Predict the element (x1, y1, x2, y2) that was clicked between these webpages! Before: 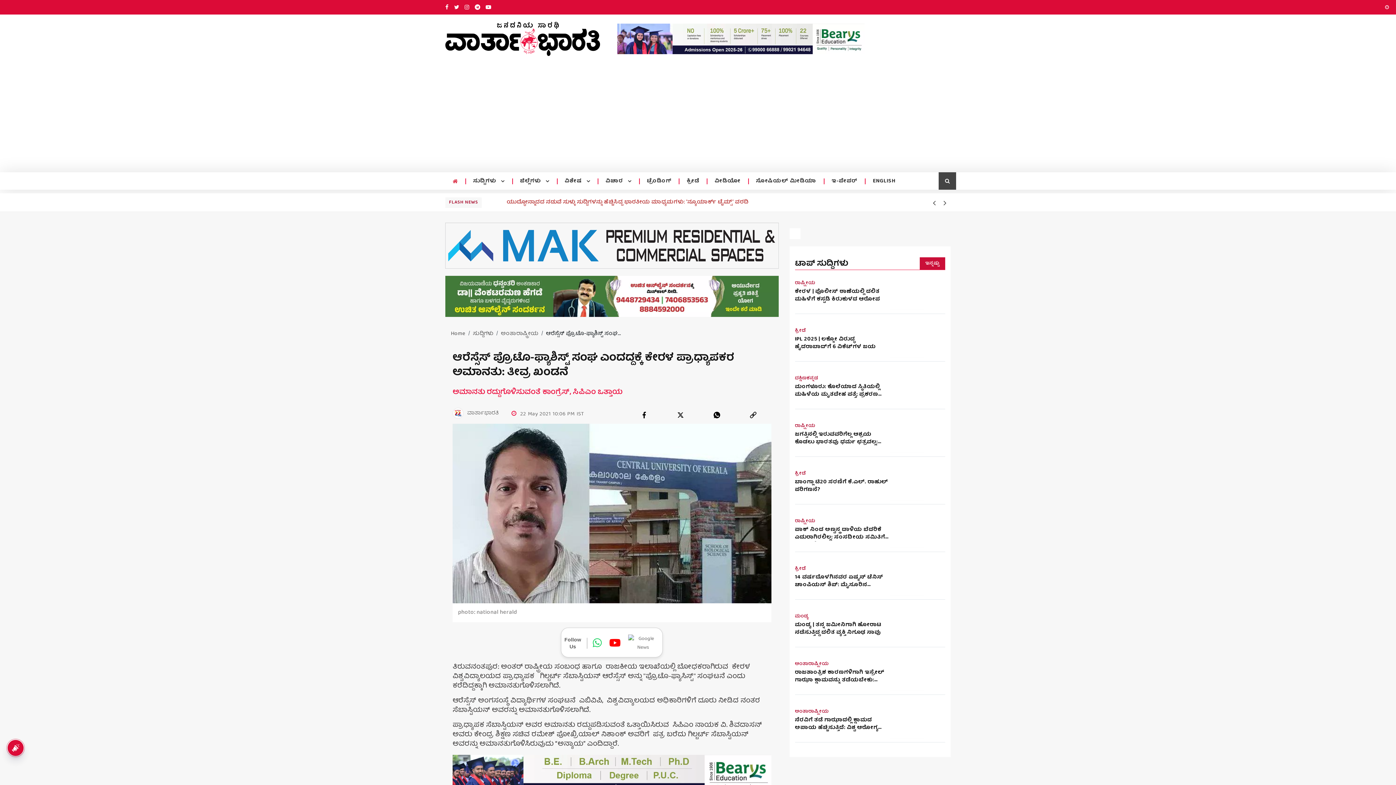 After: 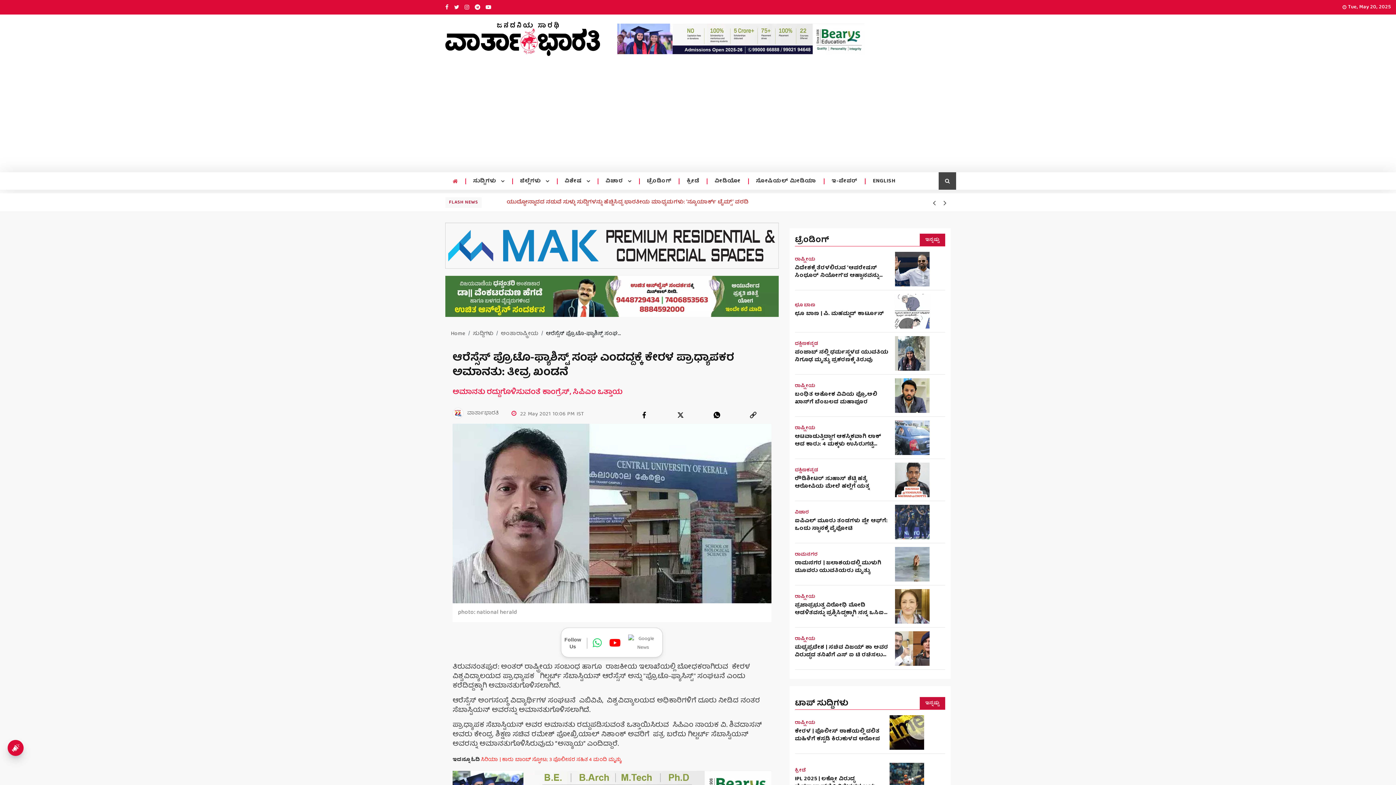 Action: label: whatsapp bbox: (709, 407, 724, 422)